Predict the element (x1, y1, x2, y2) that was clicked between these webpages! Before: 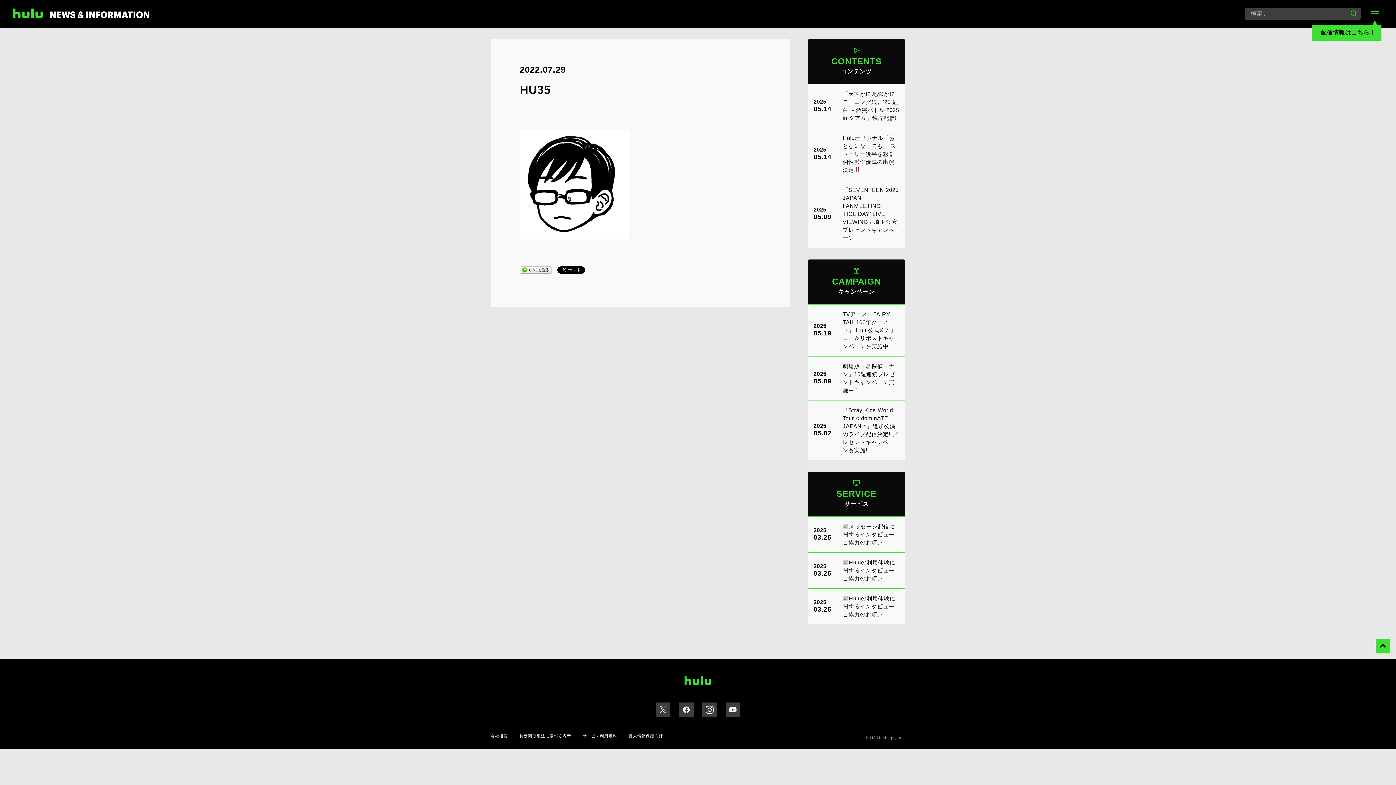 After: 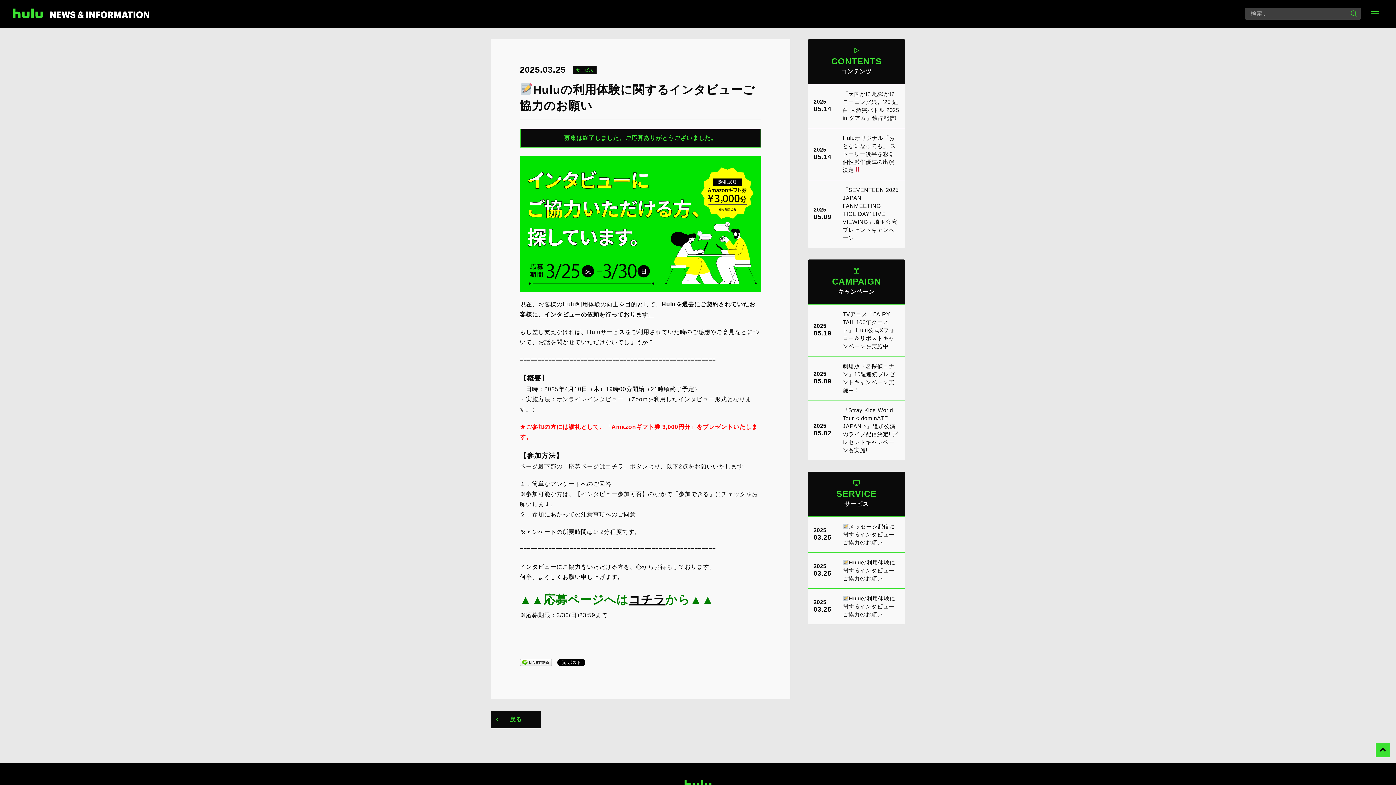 Action: label: 2025
03.25
Huluの利用体験に関するインタビューご協力のお願い bbox: (808, 552, 905, 588)